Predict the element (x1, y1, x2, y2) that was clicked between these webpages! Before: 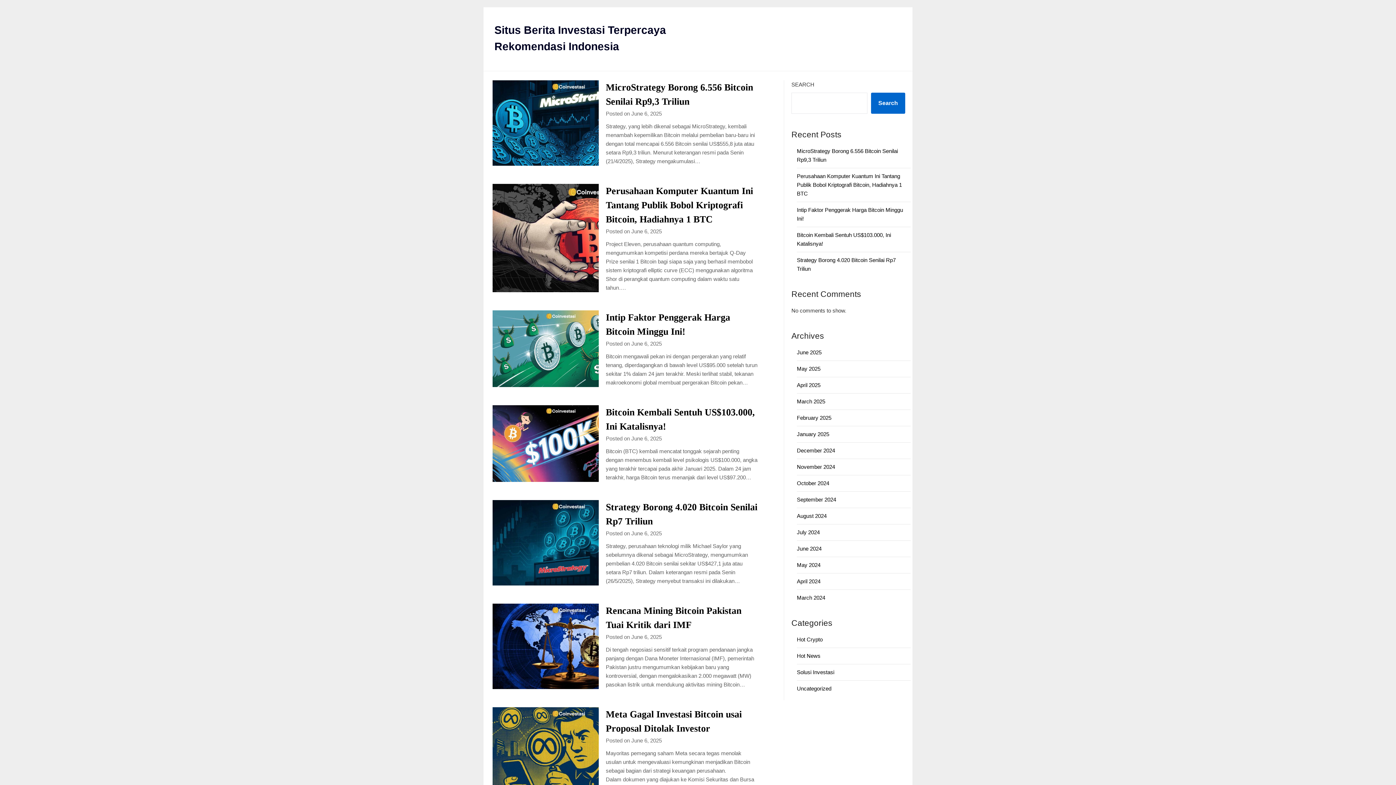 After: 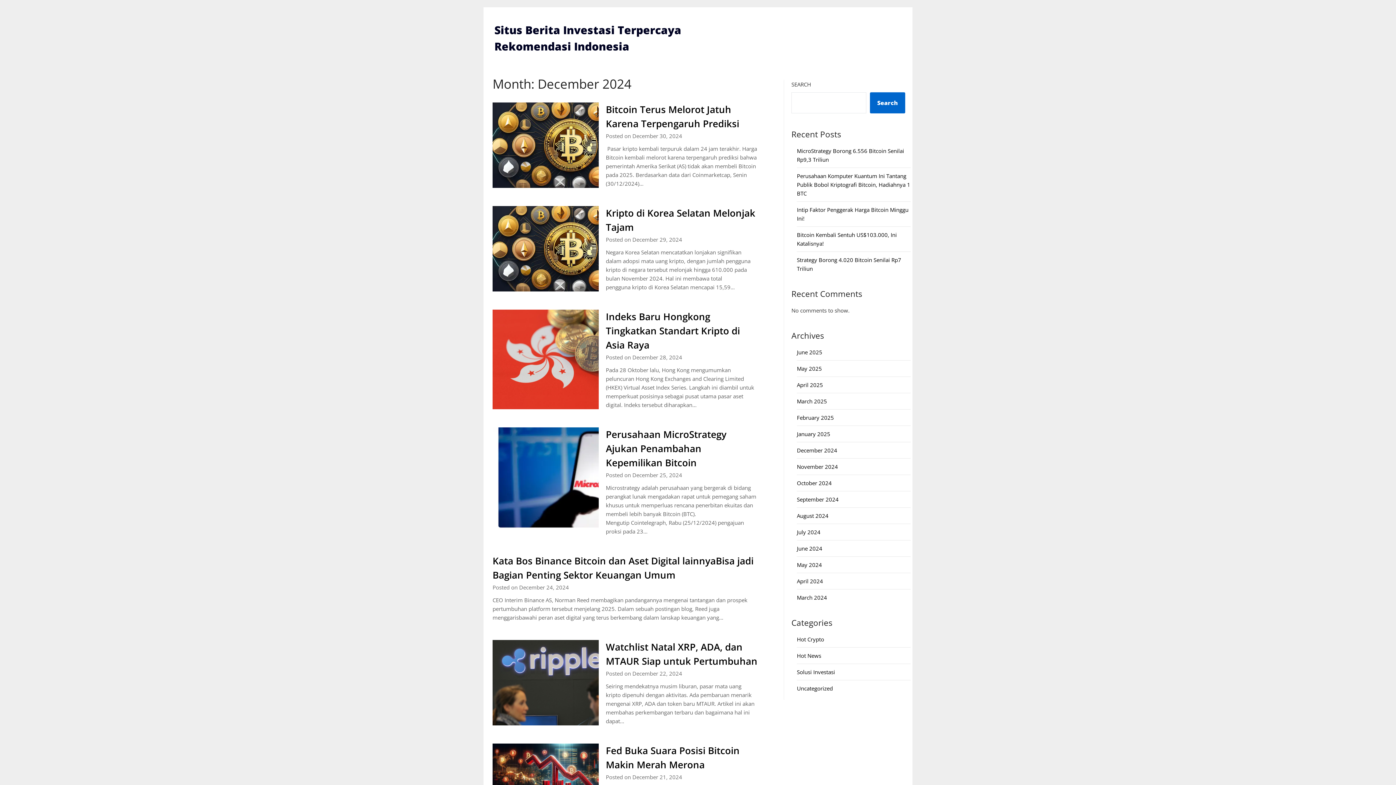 Action: label: December 2024 bbox: (797, 447, 835, 453)